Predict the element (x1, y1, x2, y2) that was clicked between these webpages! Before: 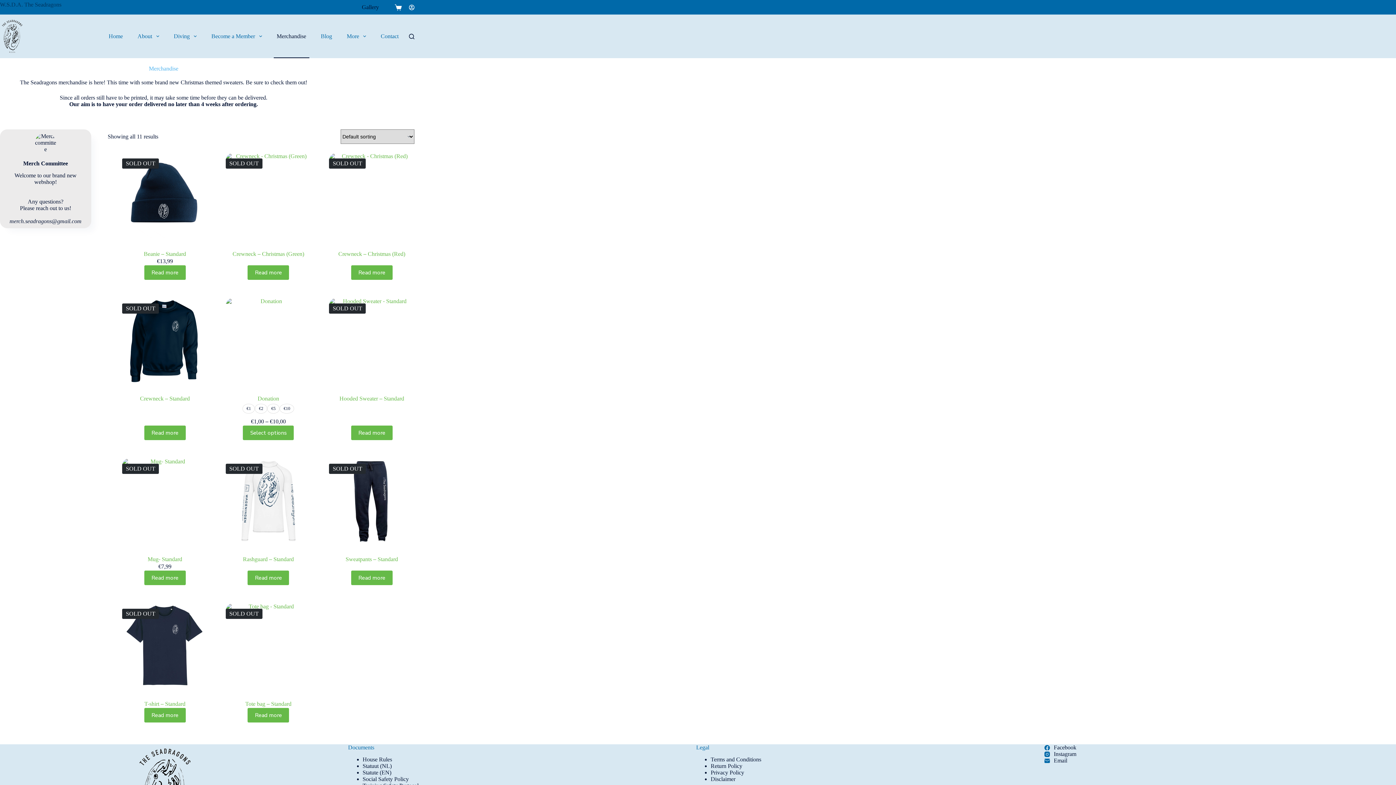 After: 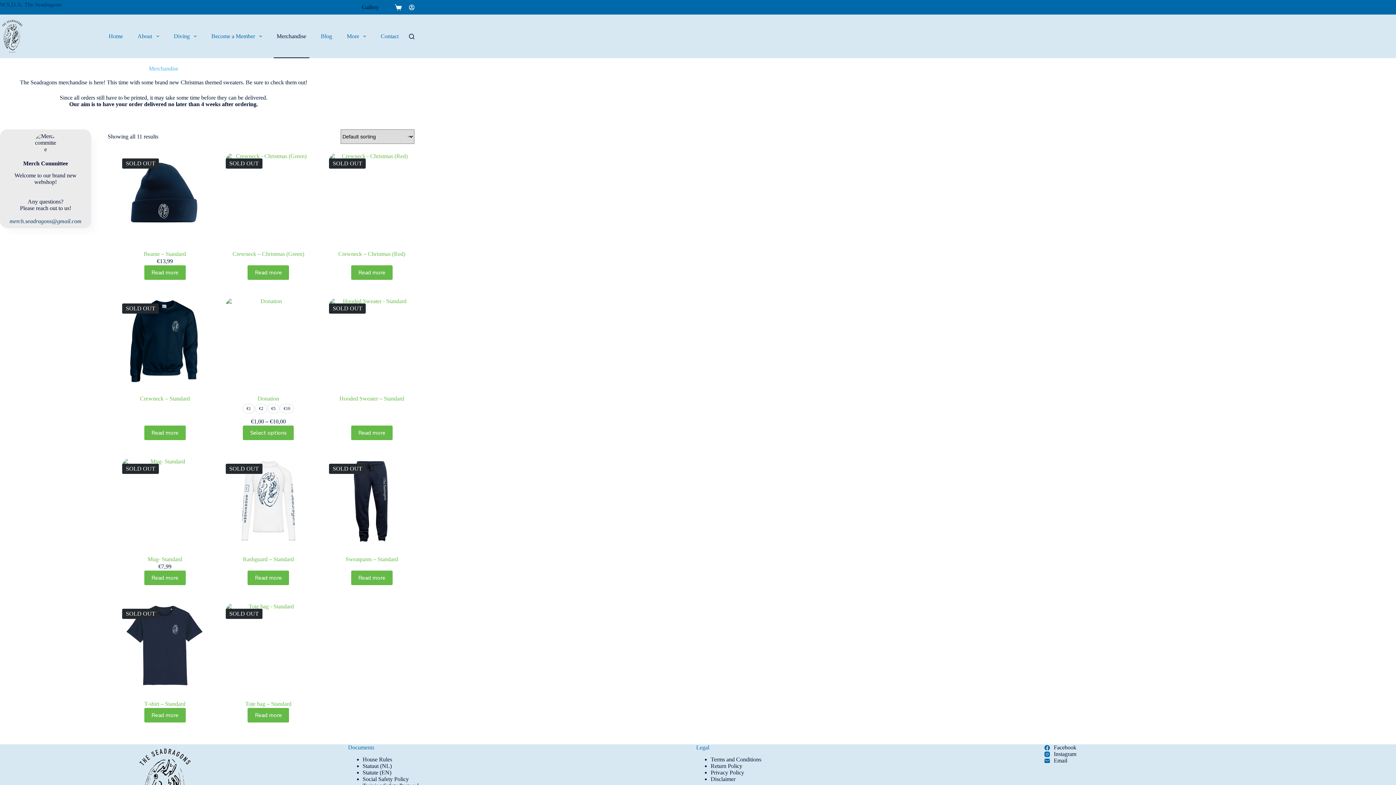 Action: bbox: (9, 218, 81, 224) label: merch.seadragons@gmail.com